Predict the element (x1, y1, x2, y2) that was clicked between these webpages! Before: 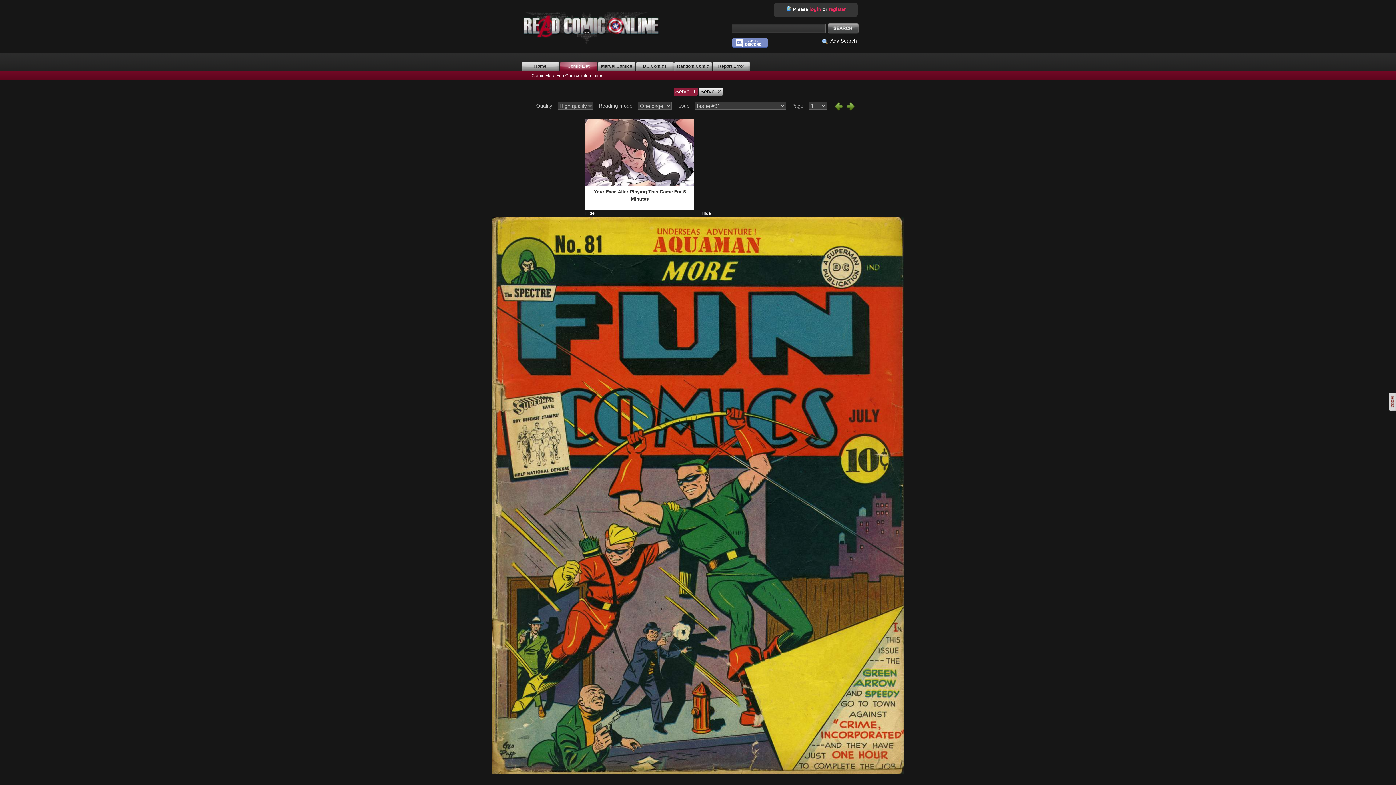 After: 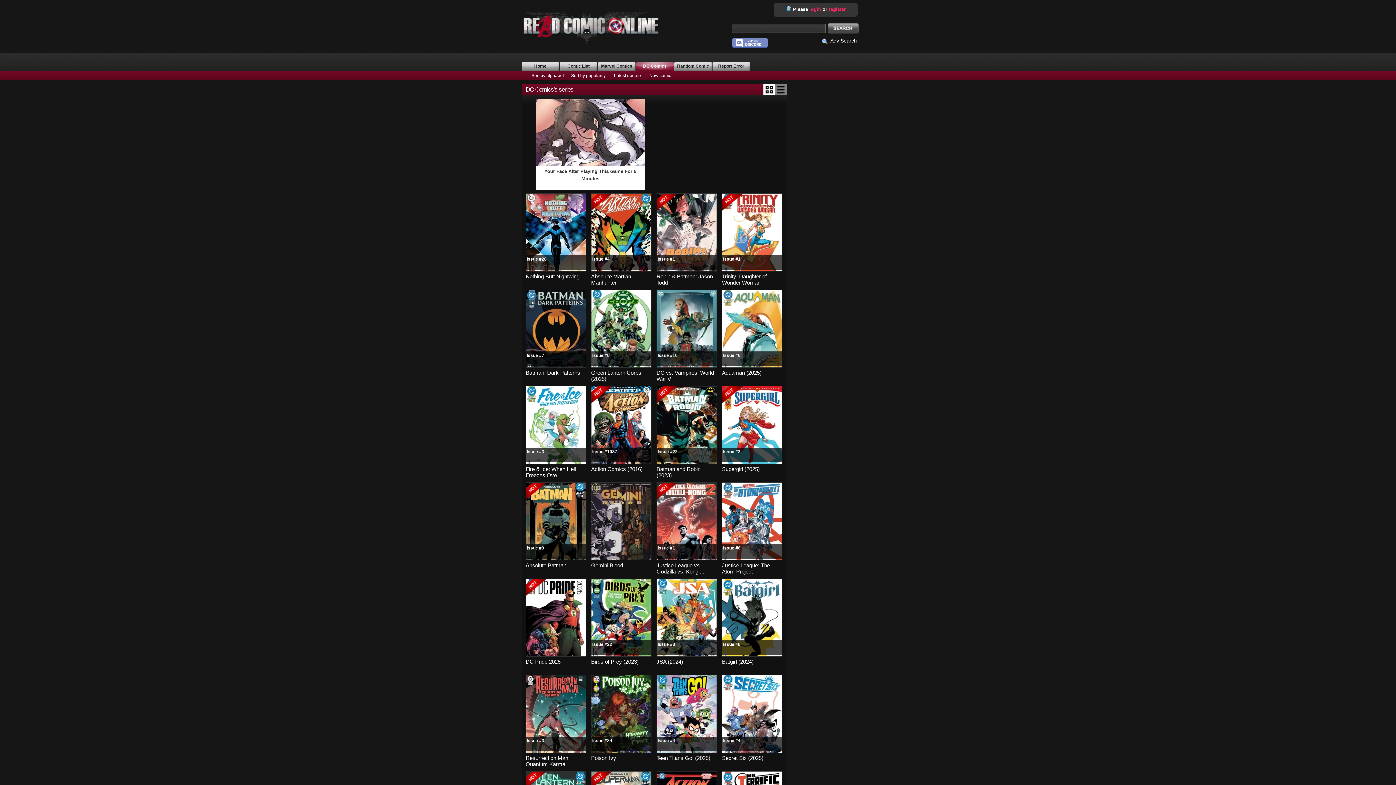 Action: bbox: (636, 61, 673, 71) label: DC Comics